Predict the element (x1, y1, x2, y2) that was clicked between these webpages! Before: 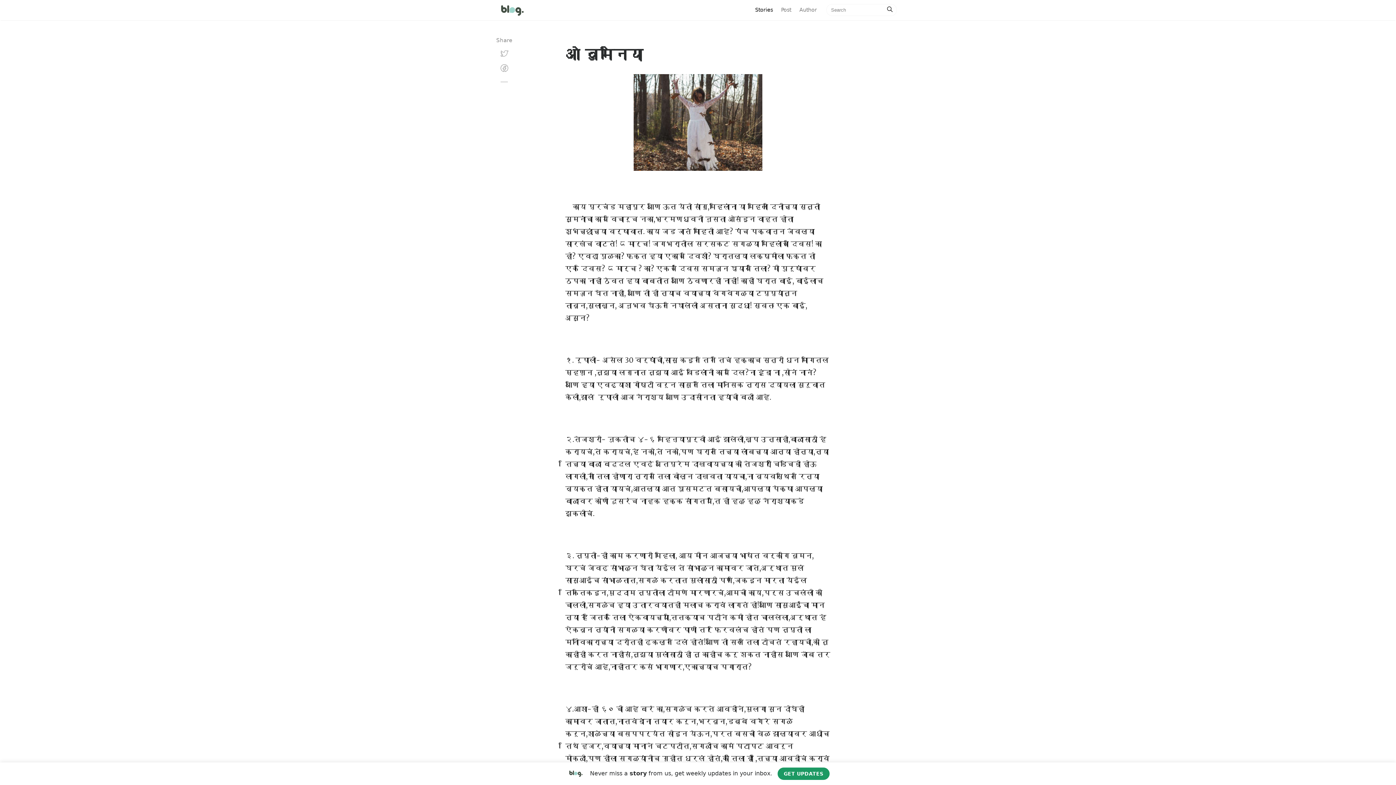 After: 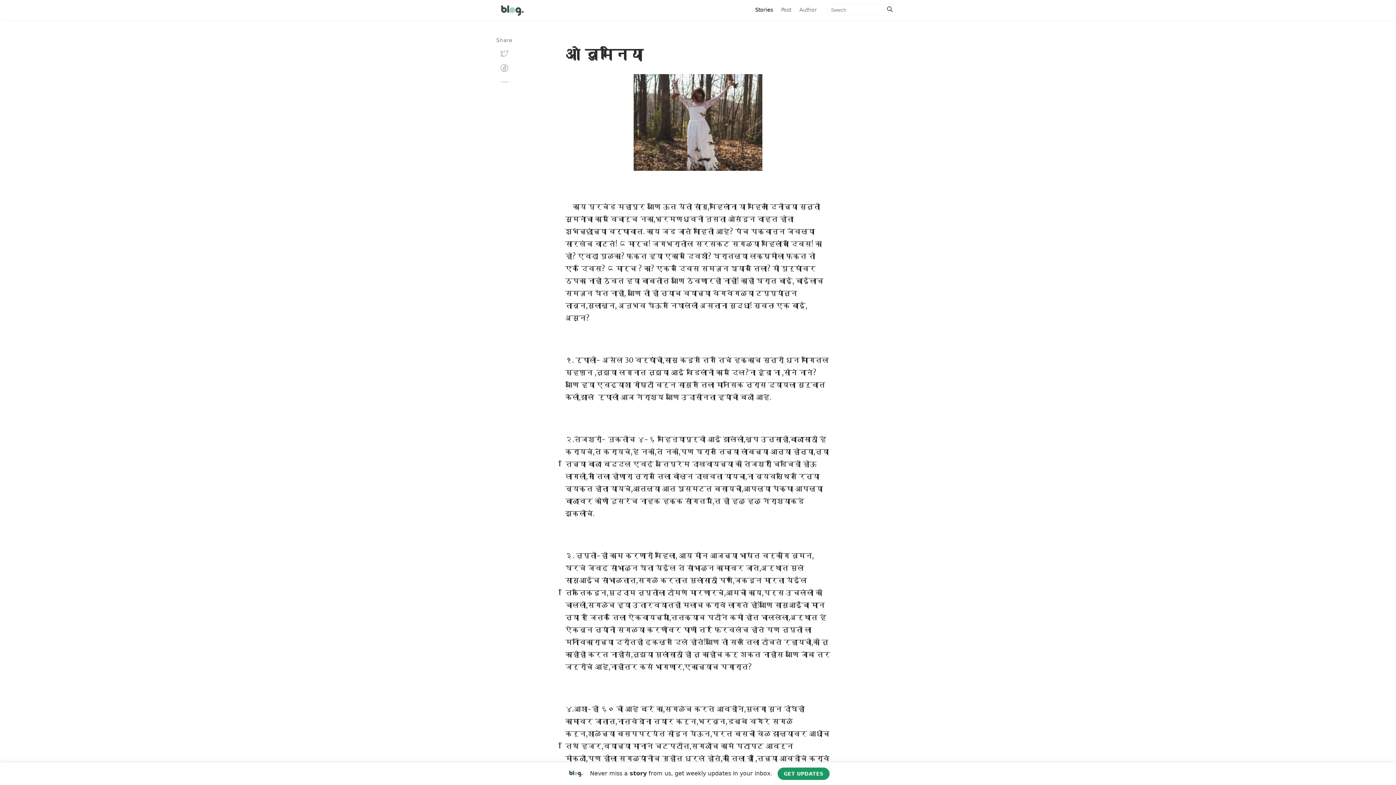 Action: bbox: (499, 68, 509, 74)